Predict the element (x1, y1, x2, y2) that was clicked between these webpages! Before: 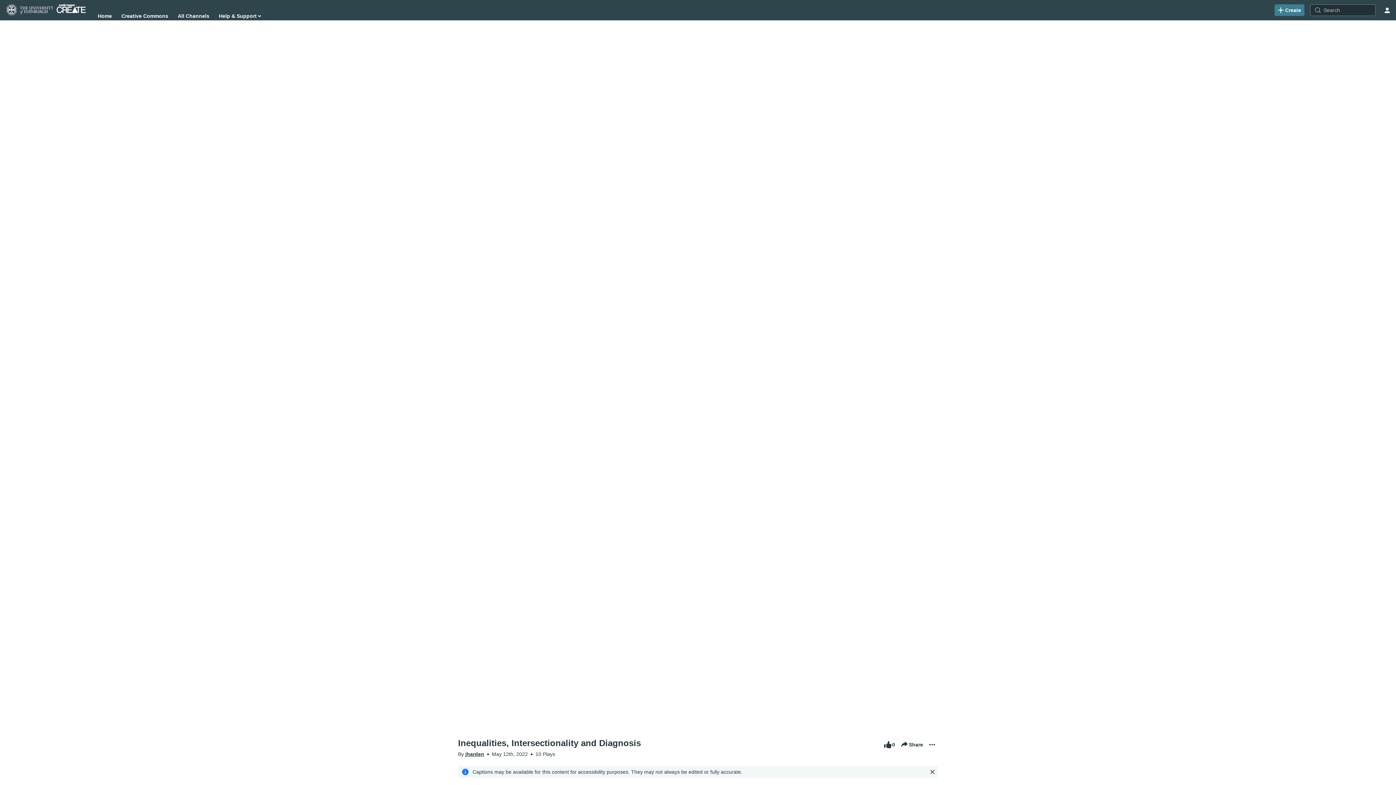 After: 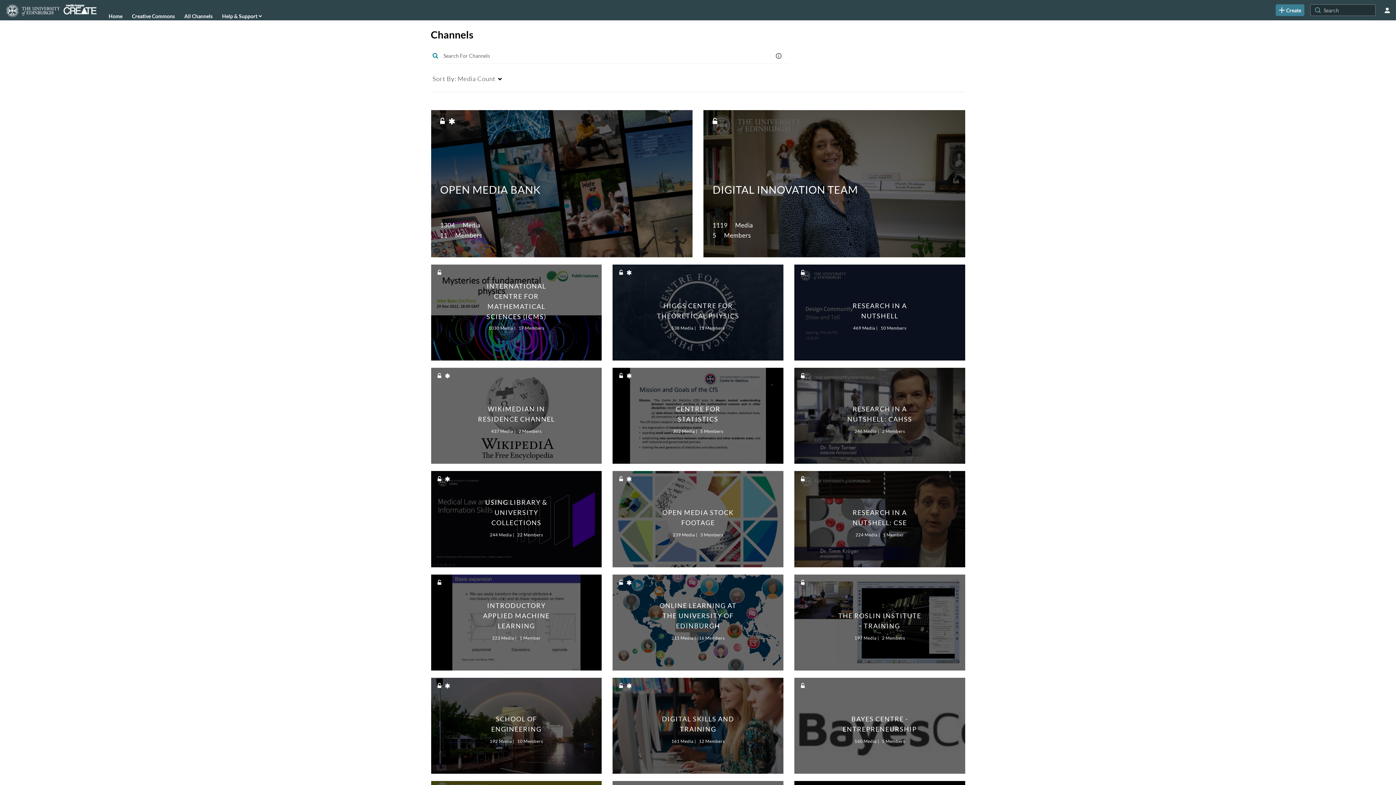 Action: label: All Channels bbox: (177, 10, 209, 21)